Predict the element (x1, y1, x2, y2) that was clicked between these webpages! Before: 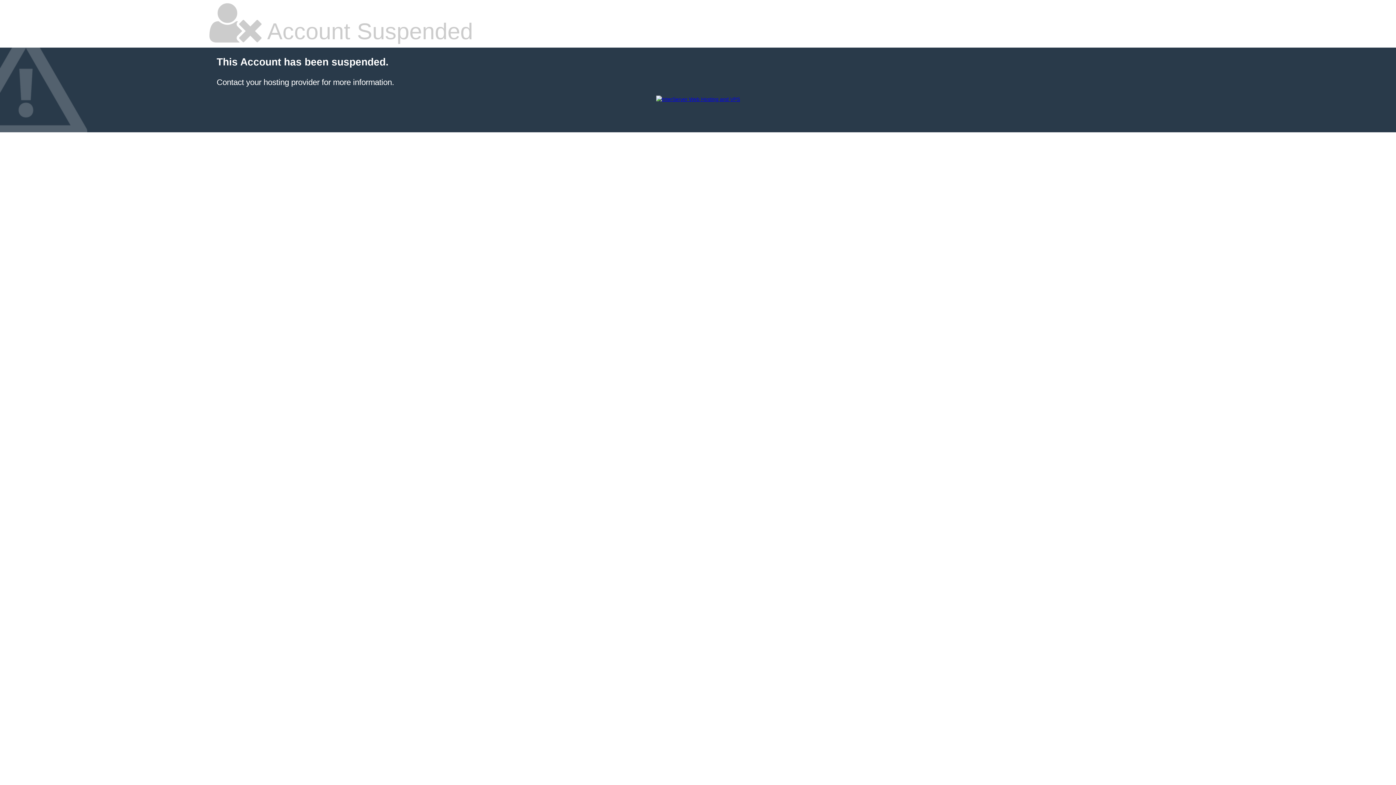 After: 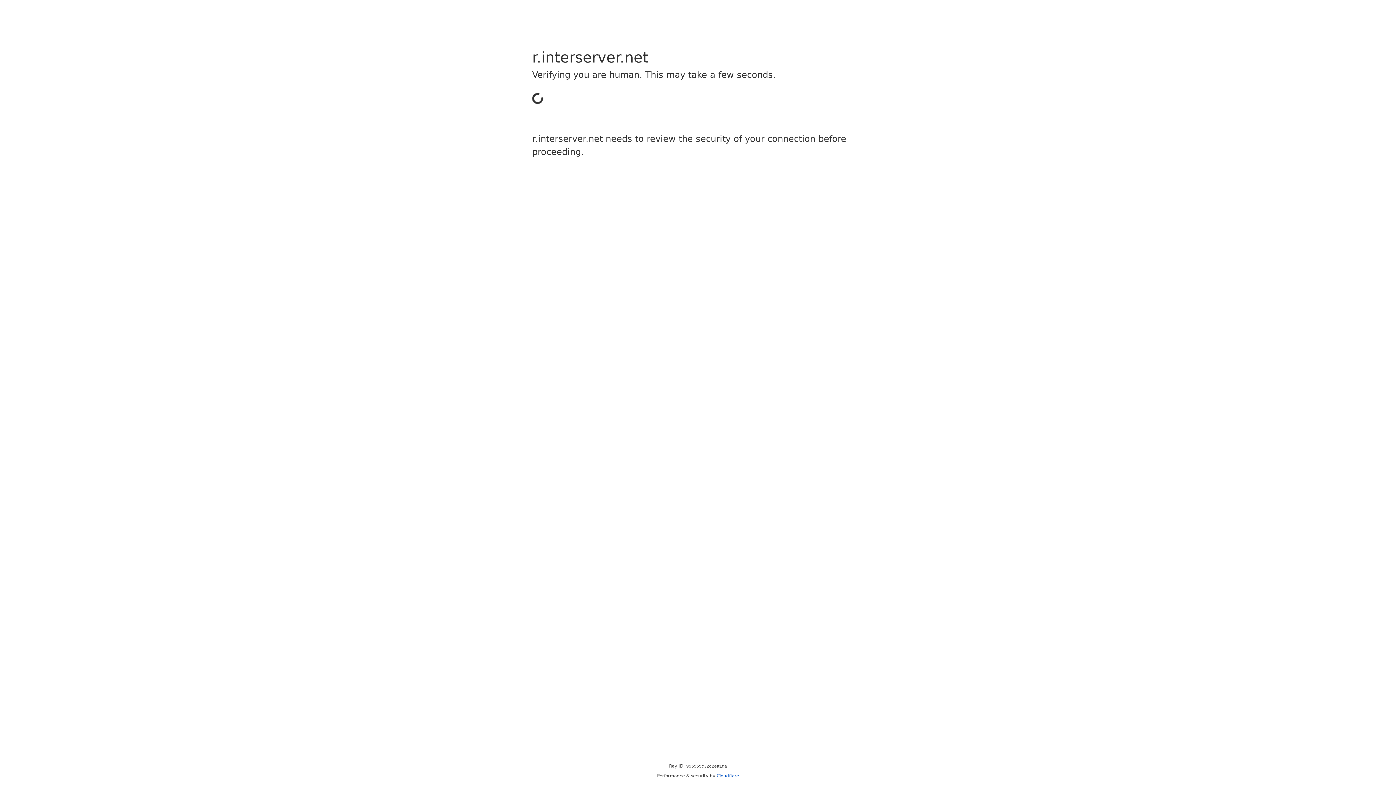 Action: bbox: (656, 96, 740, 102)